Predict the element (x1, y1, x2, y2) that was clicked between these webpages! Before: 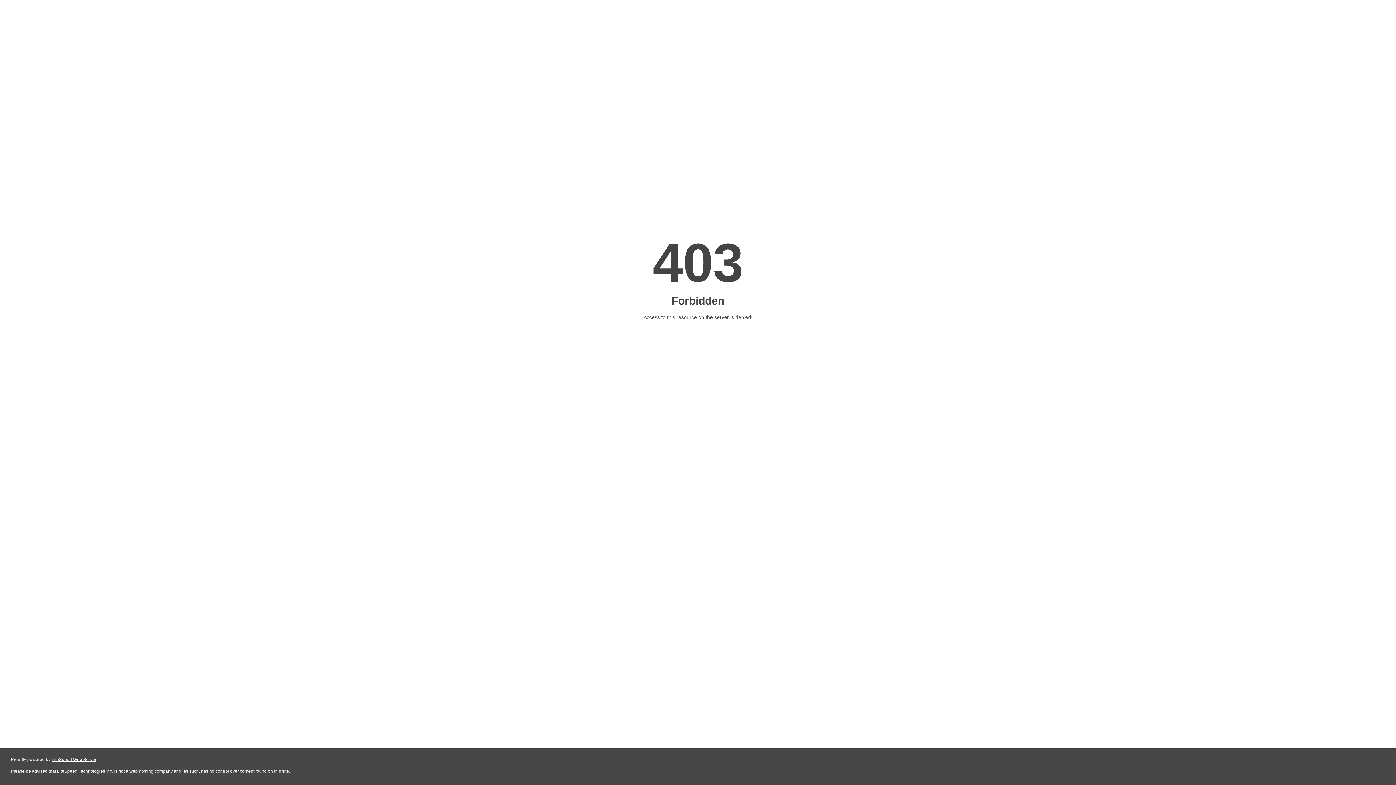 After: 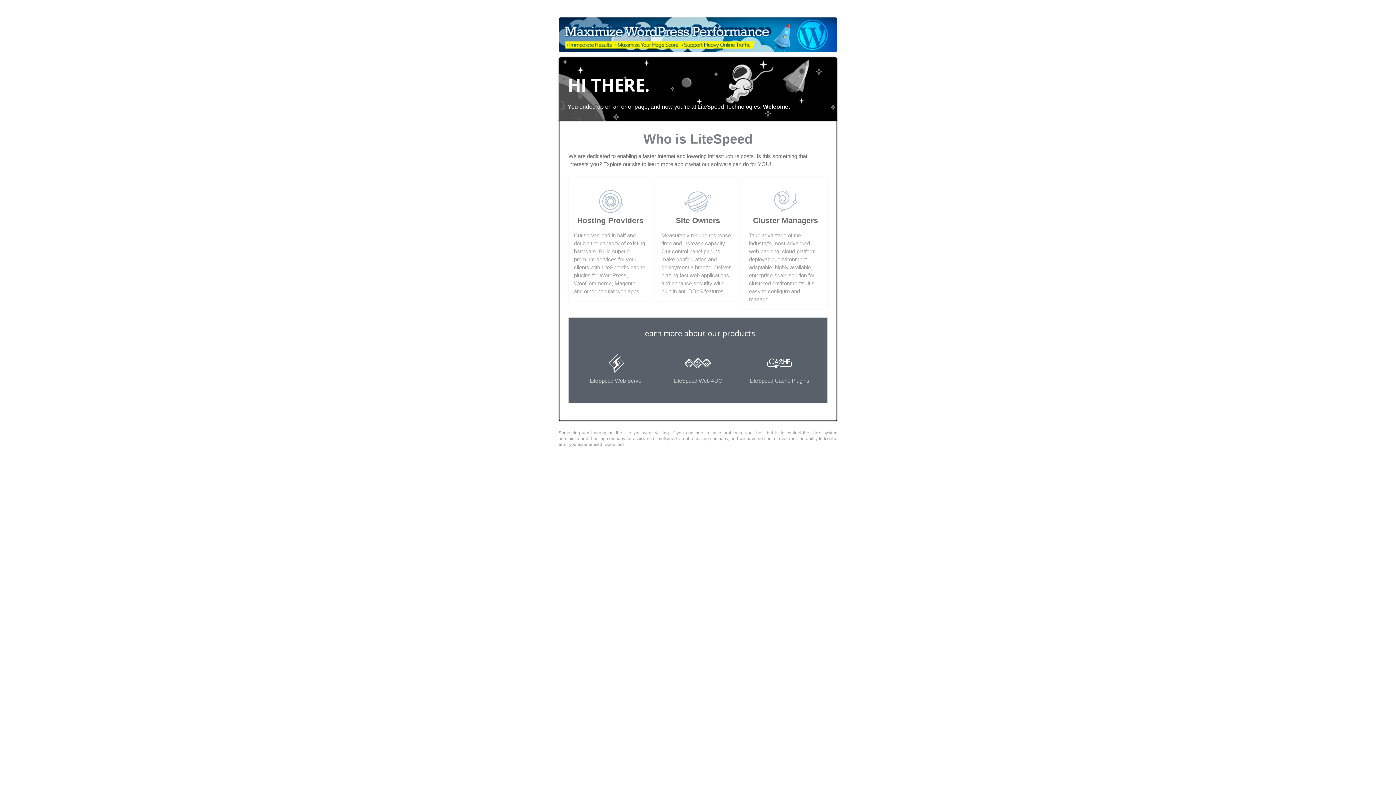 Action: label: LiteSpeed Web Server bbox: (51, 757, 96, 762)